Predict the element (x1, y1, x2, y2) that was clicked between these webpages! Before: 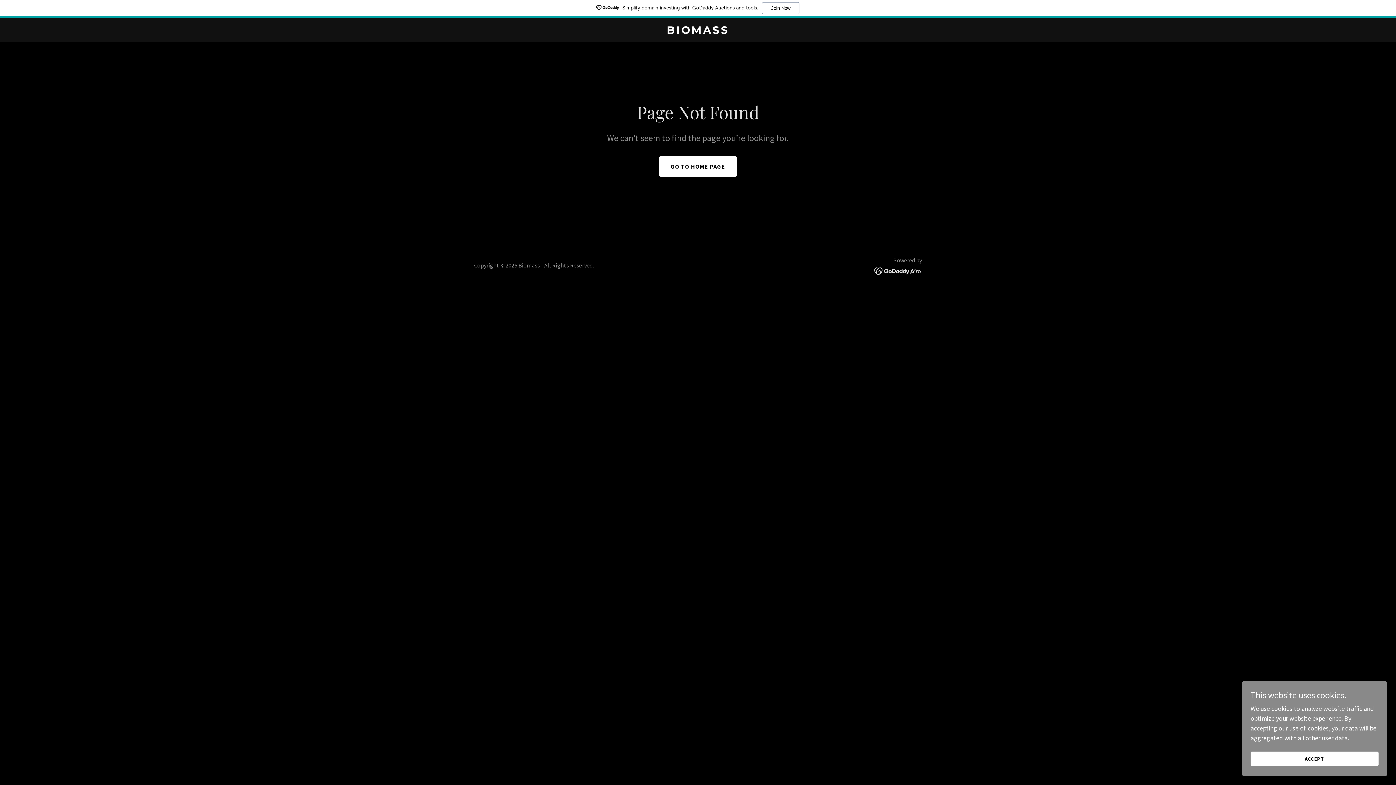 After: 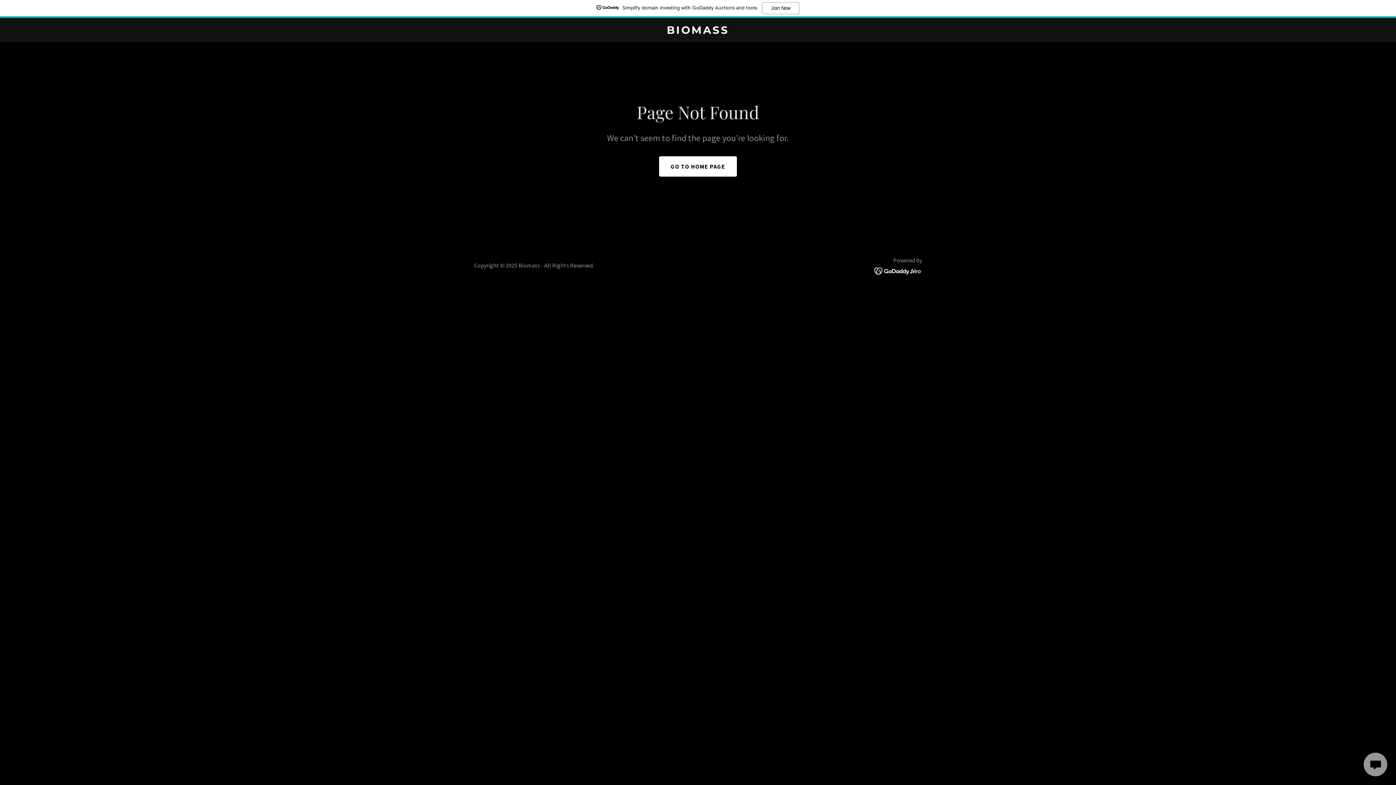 Action: bbox: (1250, 752, 1378, 766) label: ACCEPT